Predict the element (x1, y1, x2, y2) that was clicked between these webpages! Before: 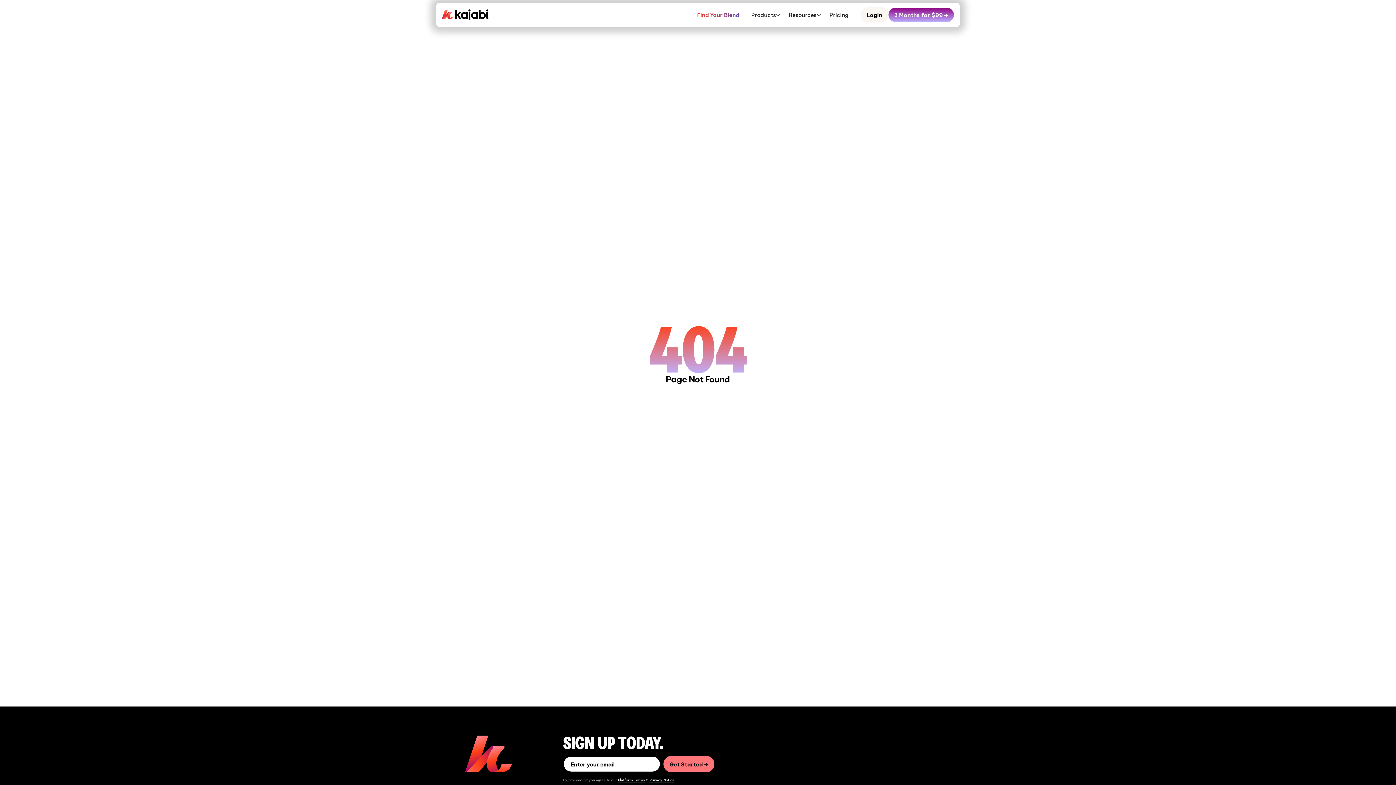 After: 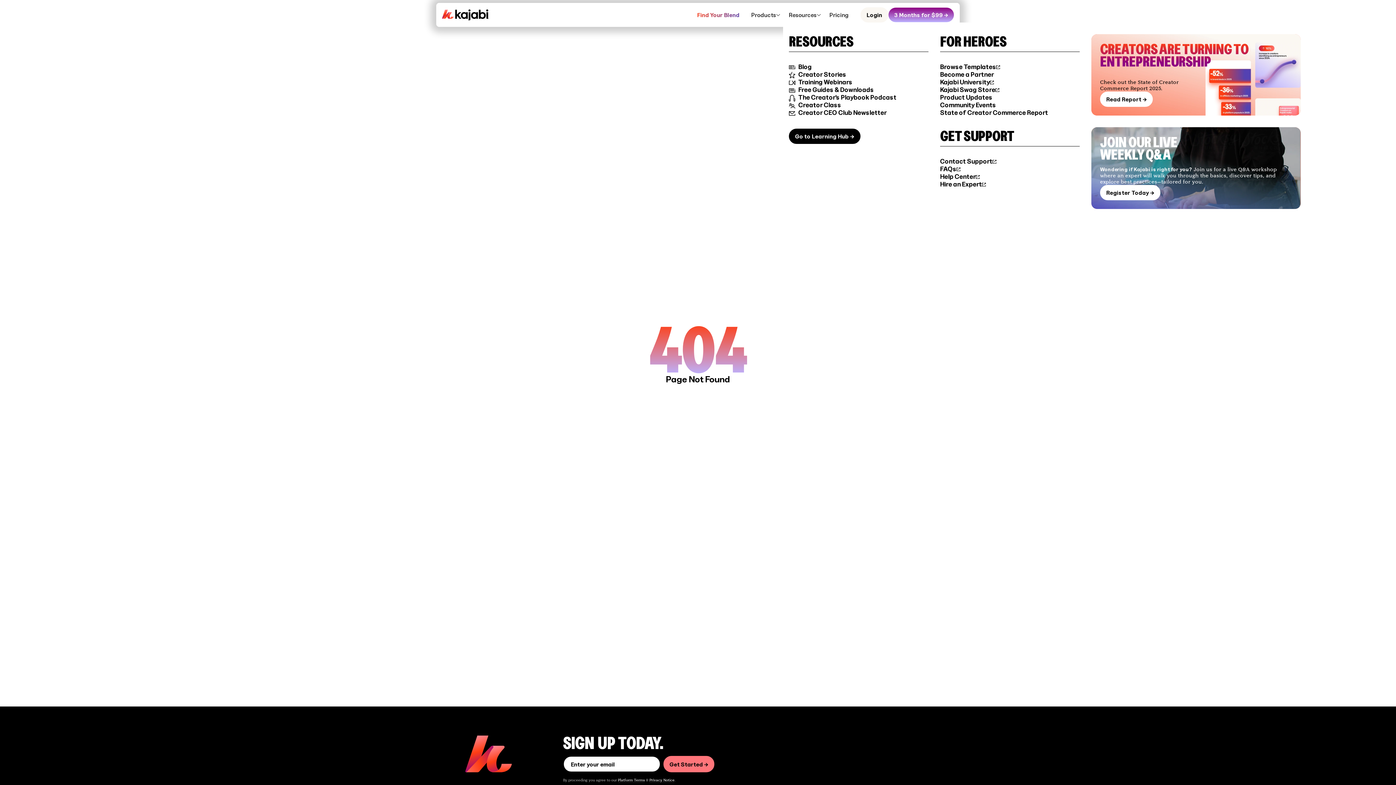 Action: bbox: (783, 7, 823, 22) label: Resources